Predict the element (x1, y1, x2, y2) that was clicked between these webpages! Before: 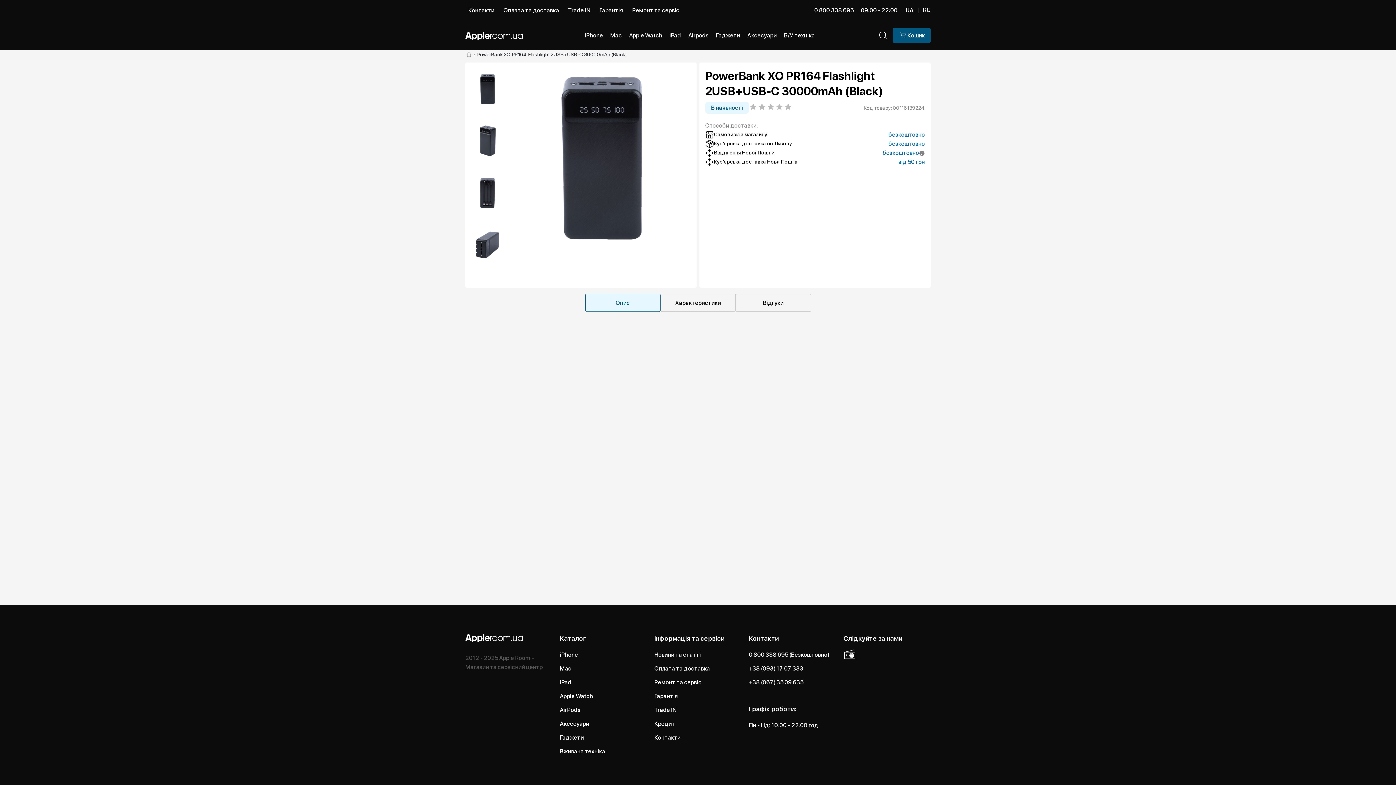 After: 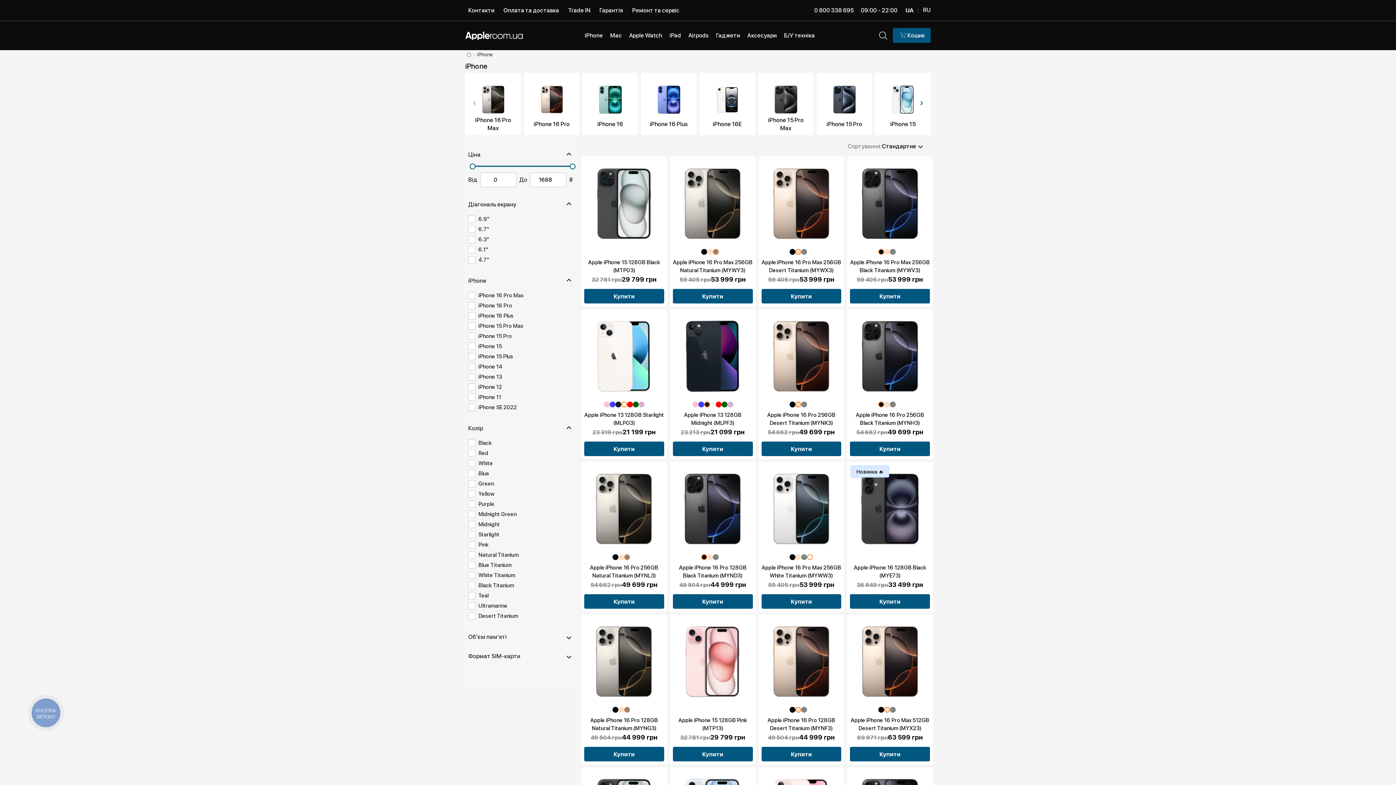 Action: label: iPhone bbox: (584, 23, 603, 47)